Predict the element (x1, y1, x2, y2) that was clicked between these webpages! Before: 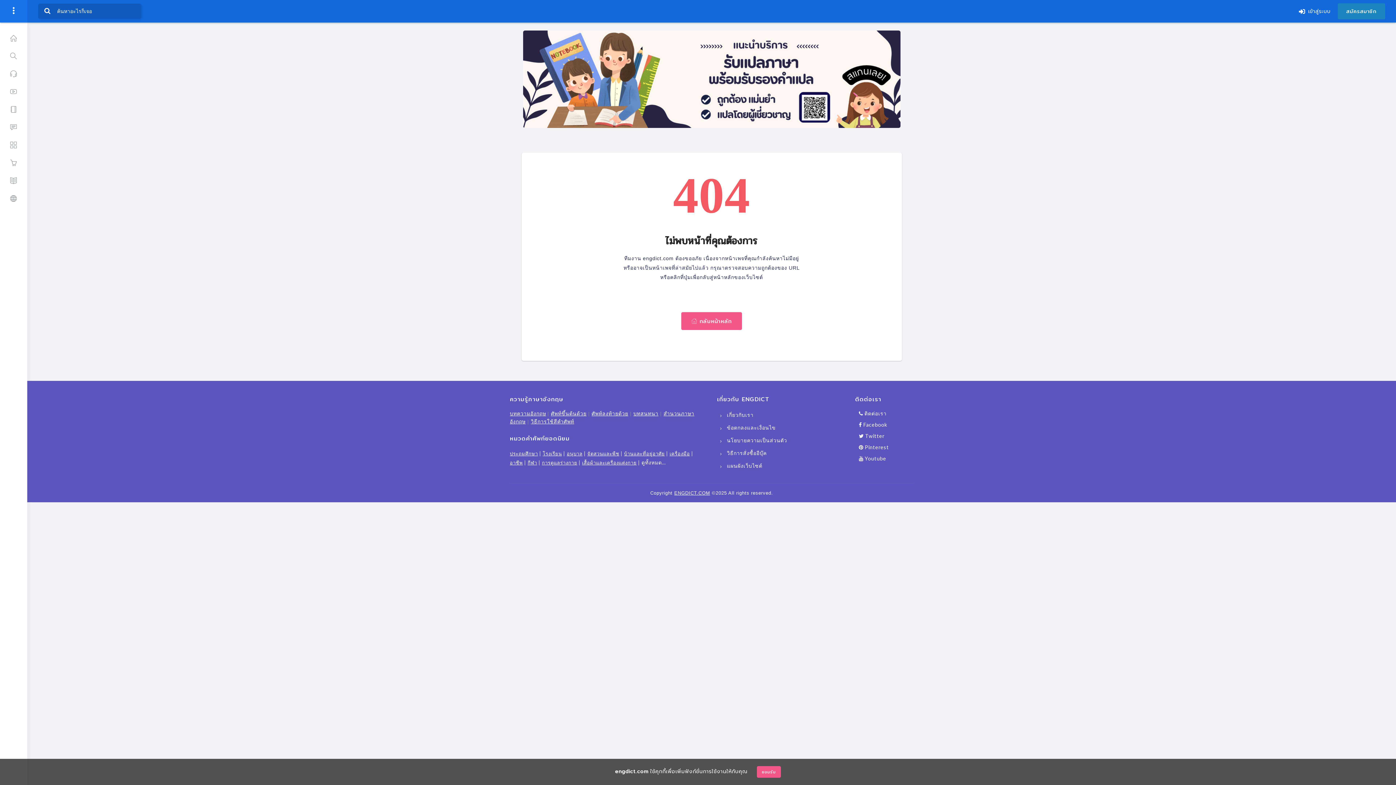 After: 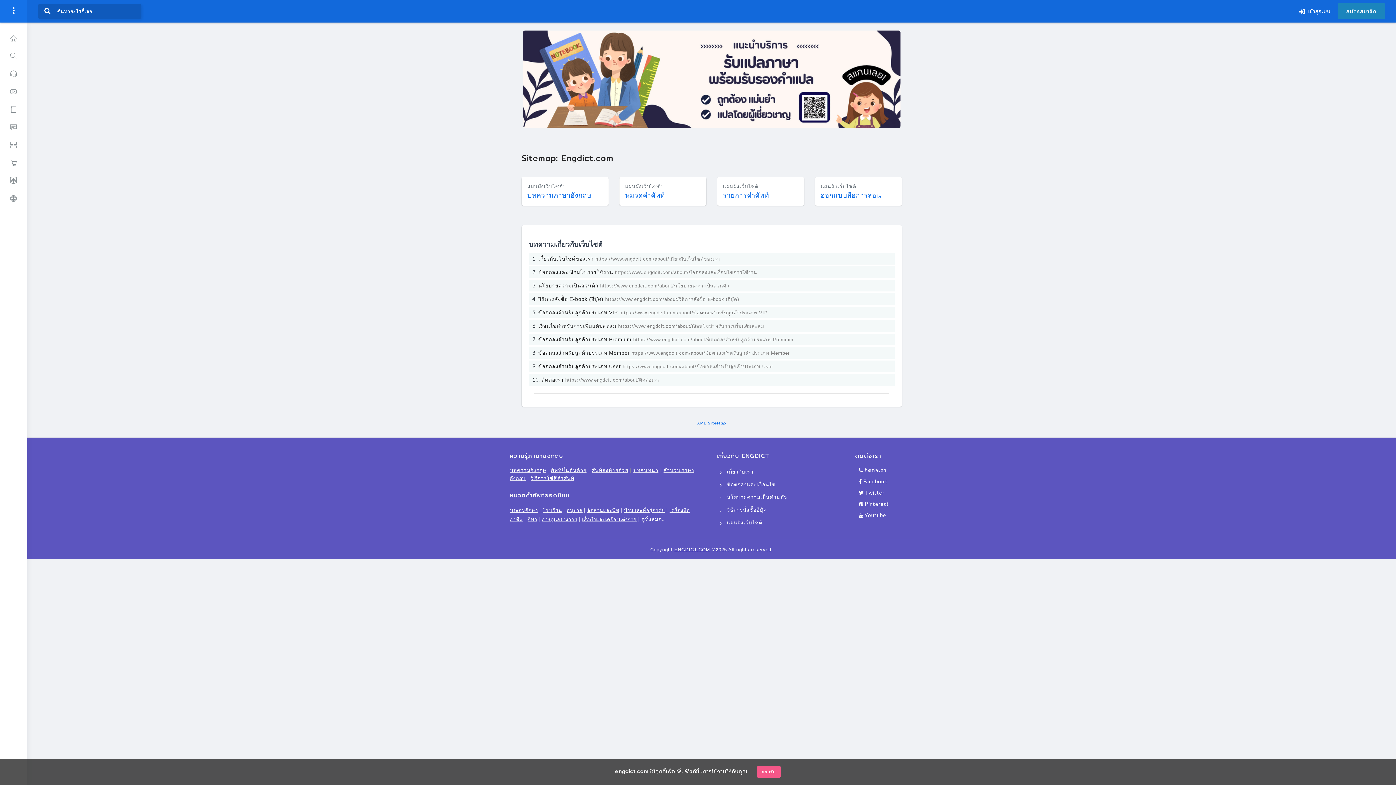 Action: label: แผนผังเว็บไซต์ bbox: (727, 462, 762, 468)